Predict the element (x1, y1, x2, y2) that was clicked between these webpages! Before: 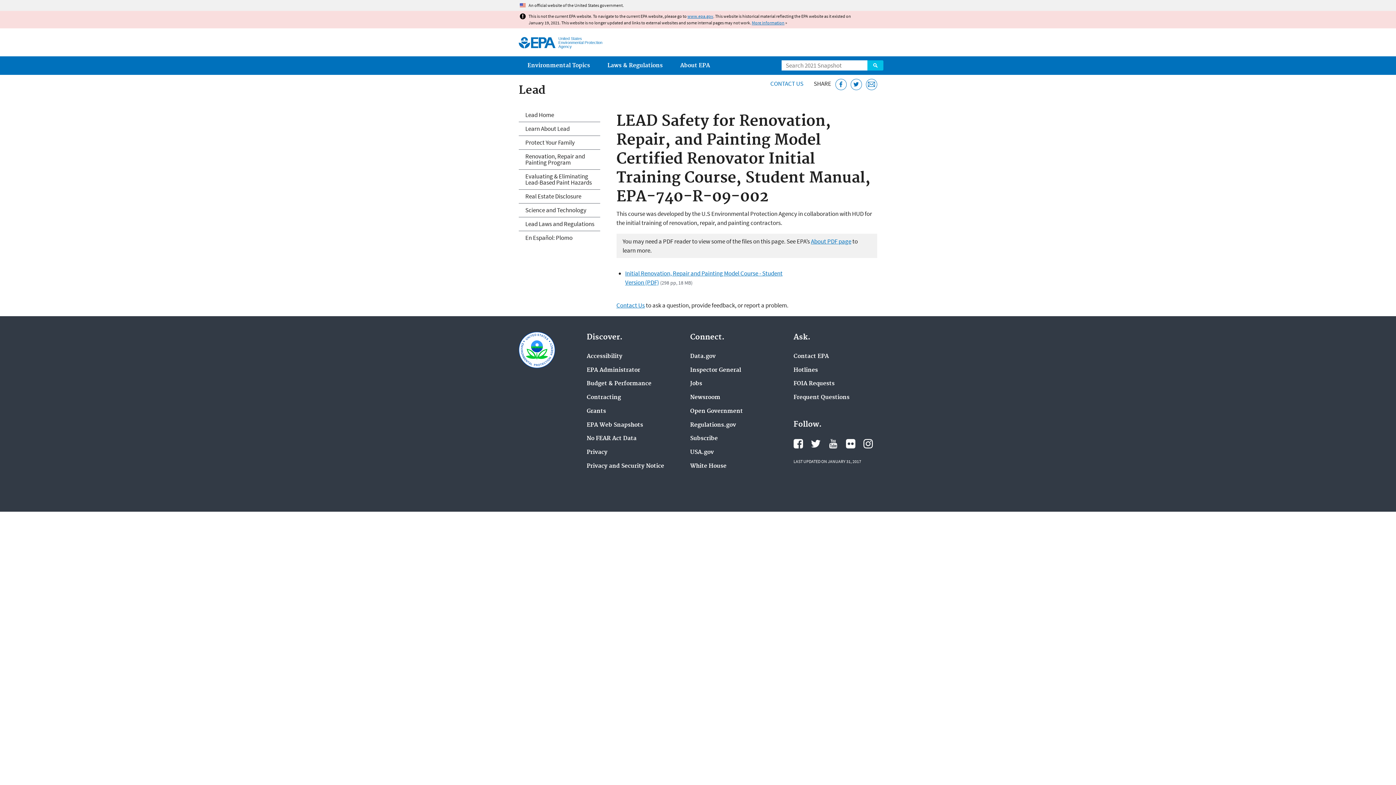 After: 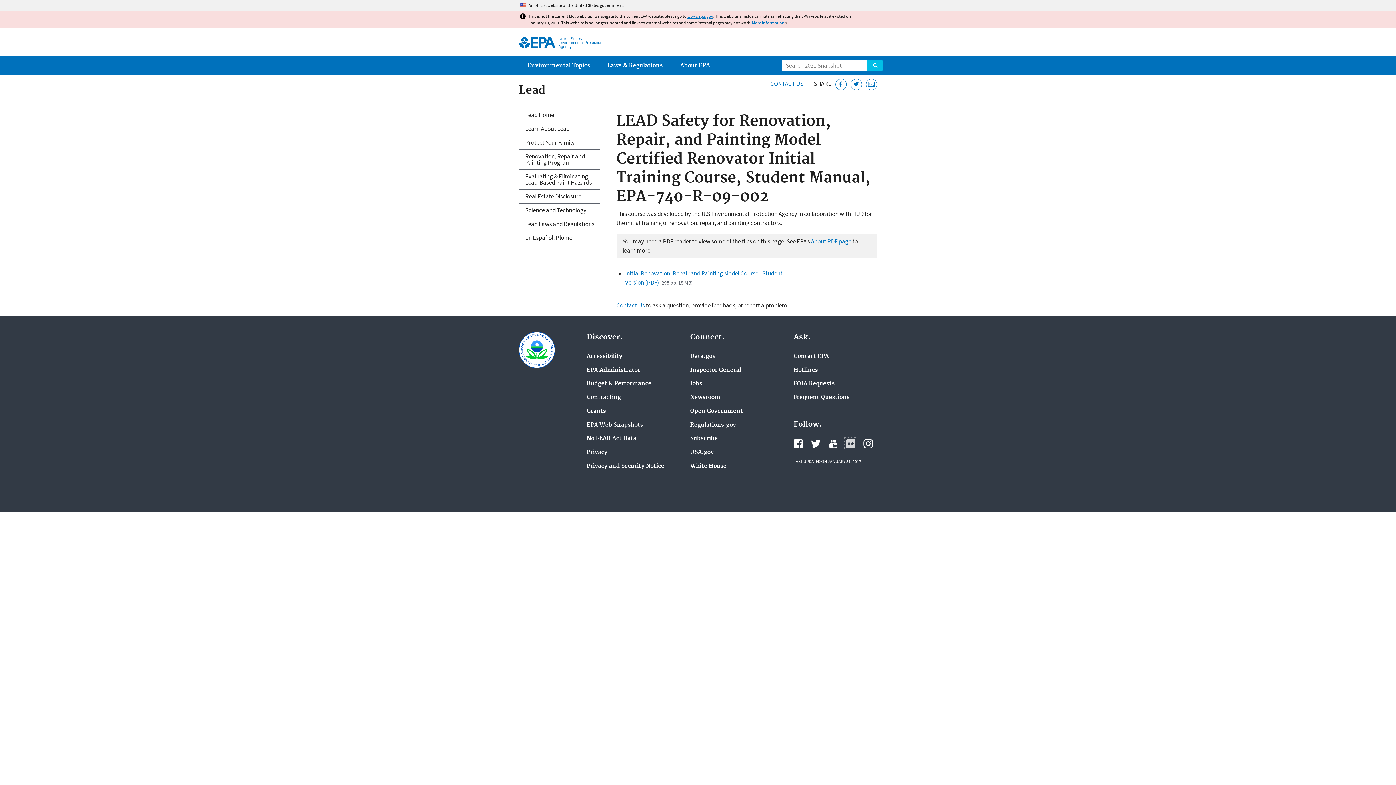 Action: label: EPA's Flickr bbox: (846, 439, 855, 448)